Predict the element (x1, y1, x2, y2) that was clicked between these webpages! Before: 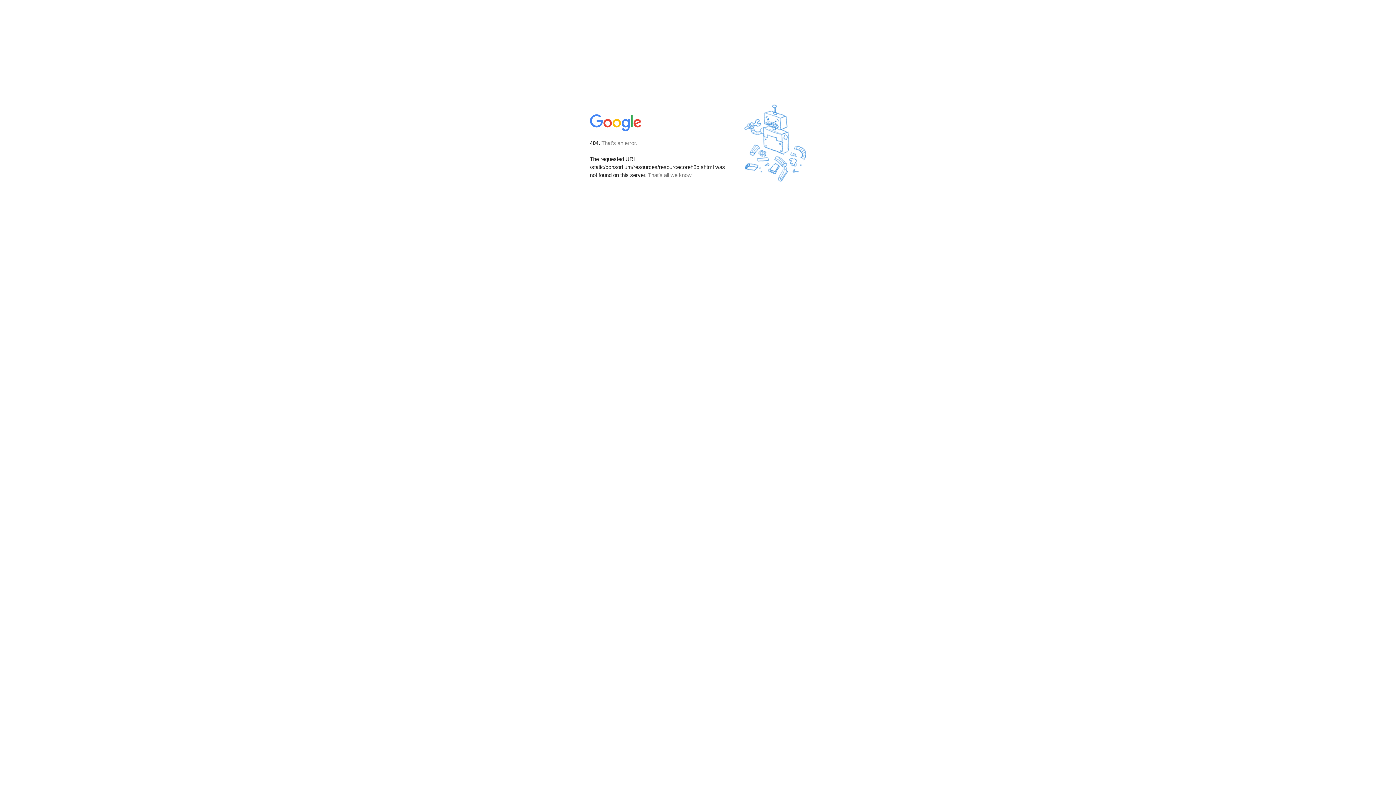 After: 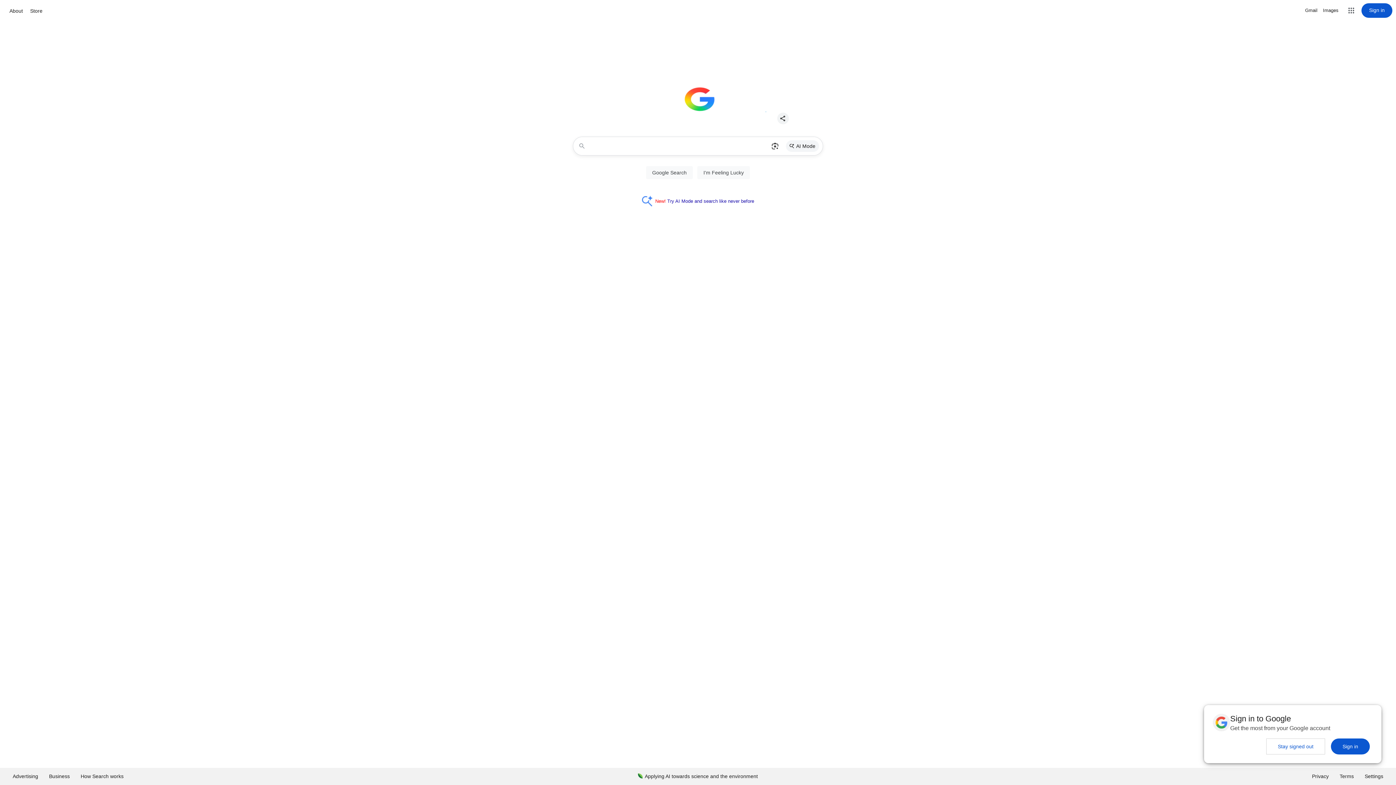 Action: bbox: (590, 127, 642, 134)